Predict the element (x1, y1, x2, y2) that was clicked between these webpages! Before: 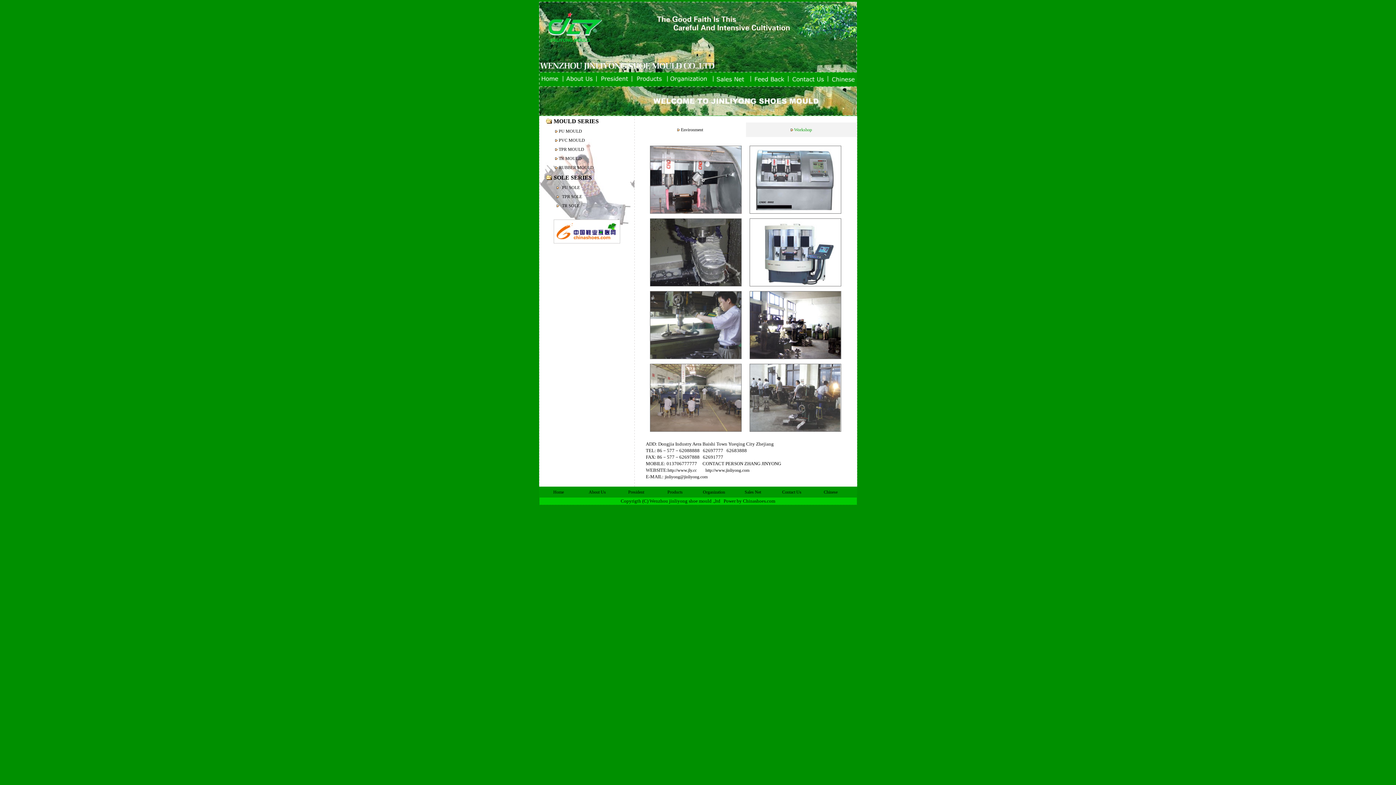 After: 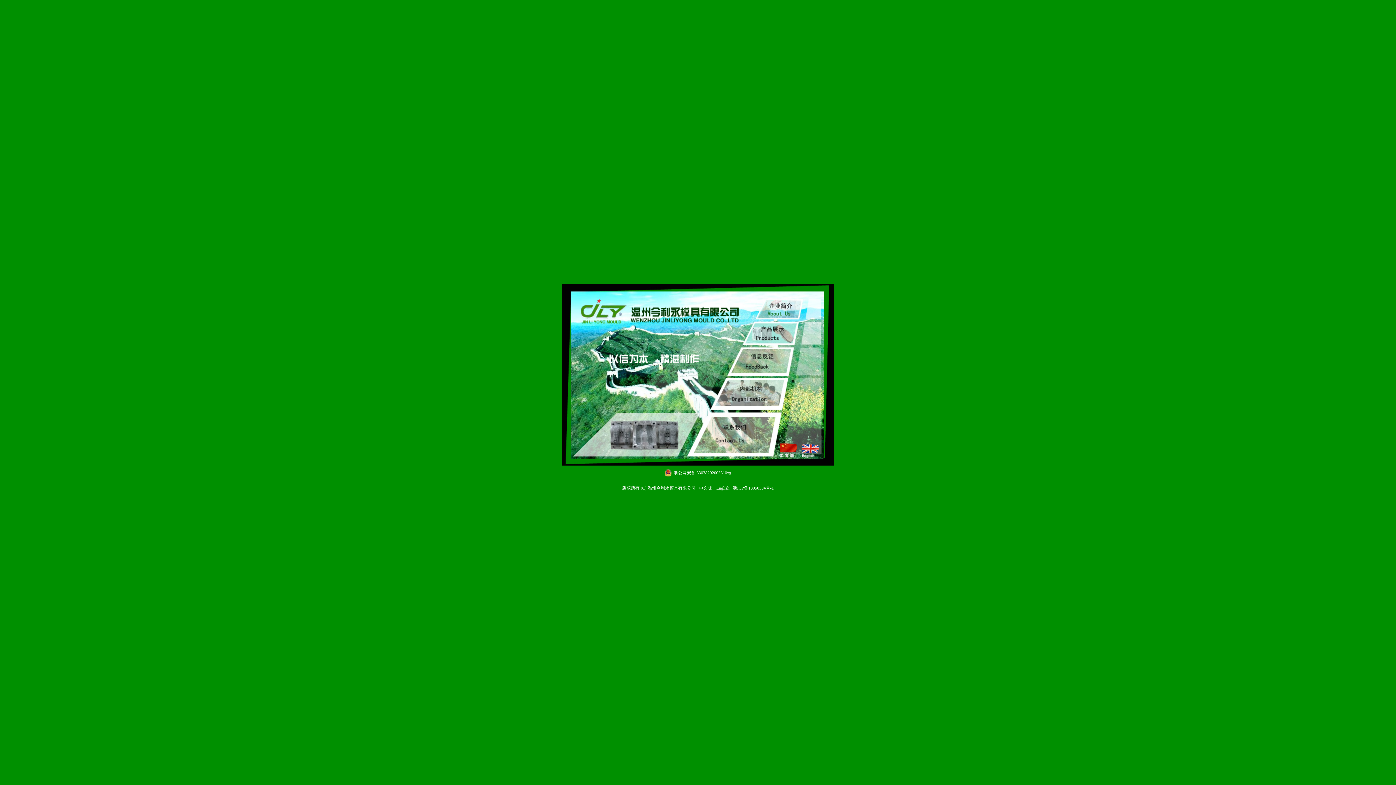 Action: bbox: (553, 489, 564, 494) label: Home